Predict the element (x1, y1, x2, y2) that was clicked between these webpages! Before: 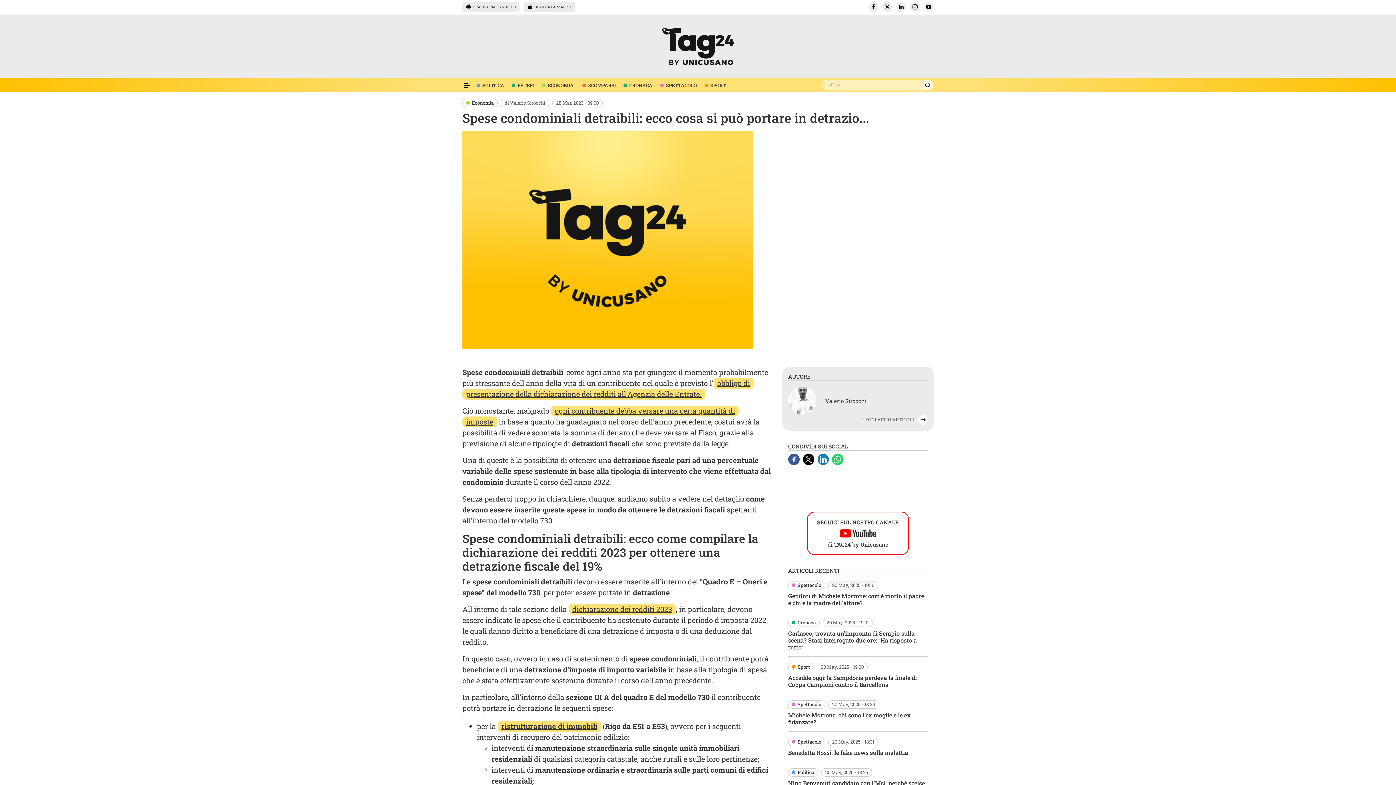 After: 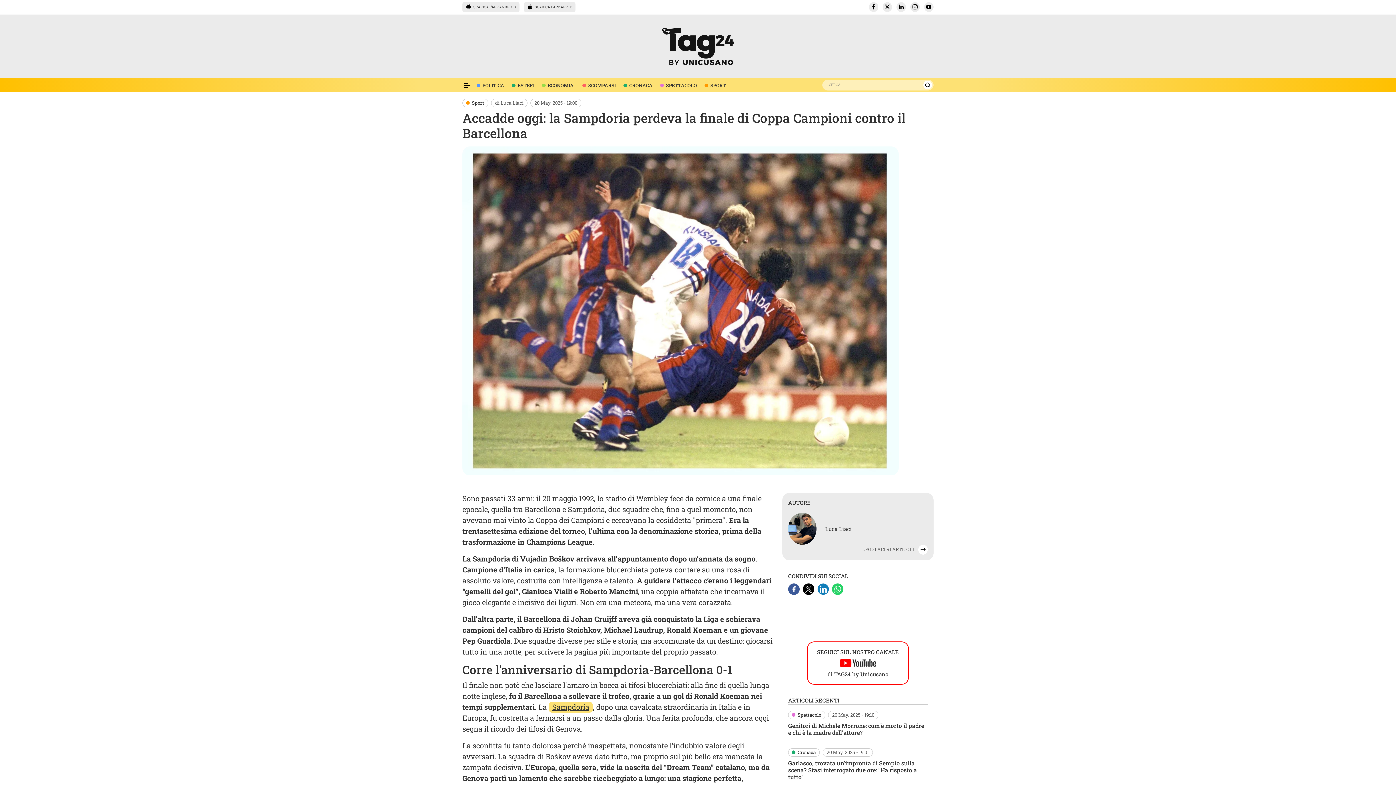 Action: bbox: (788, 674, 917, 688) label: Accadde oggi: la Sampdoria perdeva la finale di Coppa Campioni contro il Barcellona